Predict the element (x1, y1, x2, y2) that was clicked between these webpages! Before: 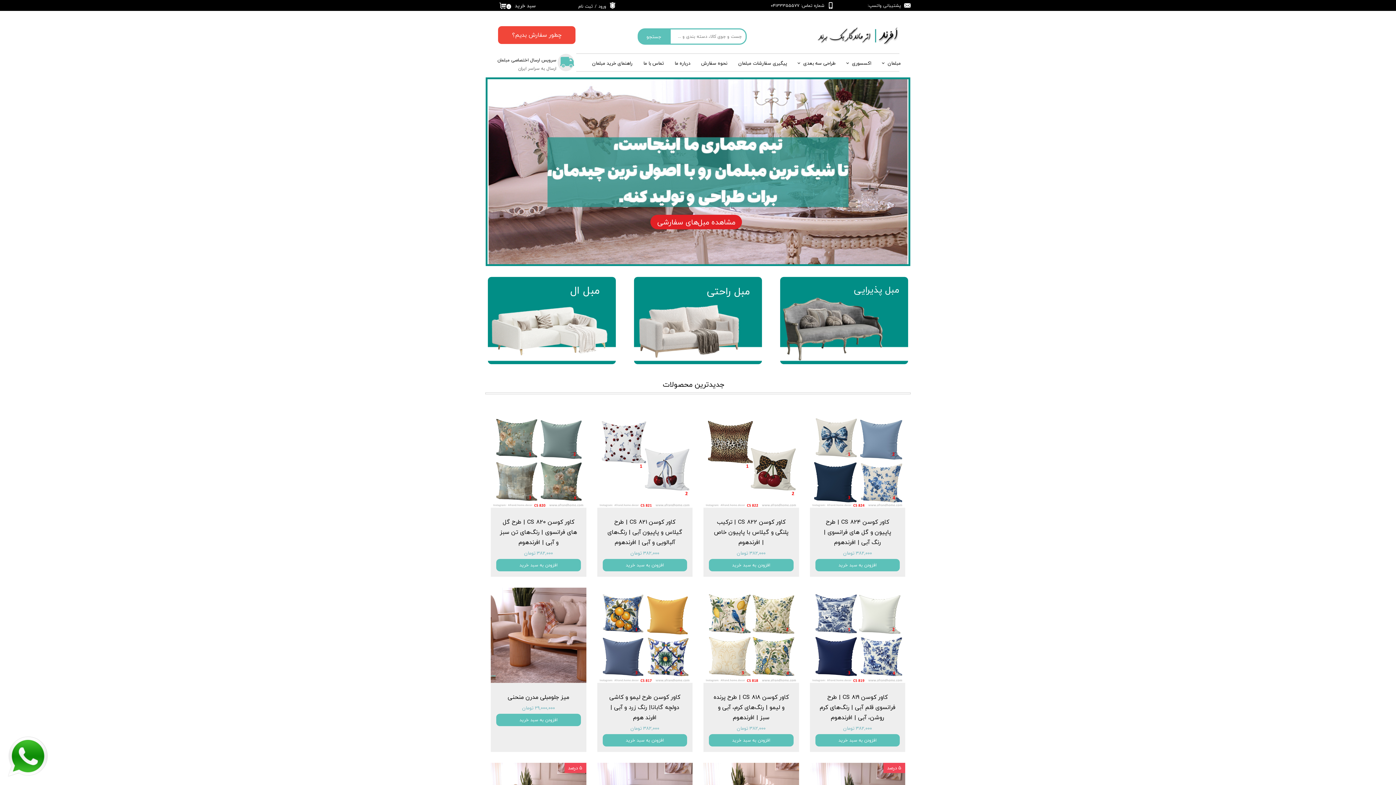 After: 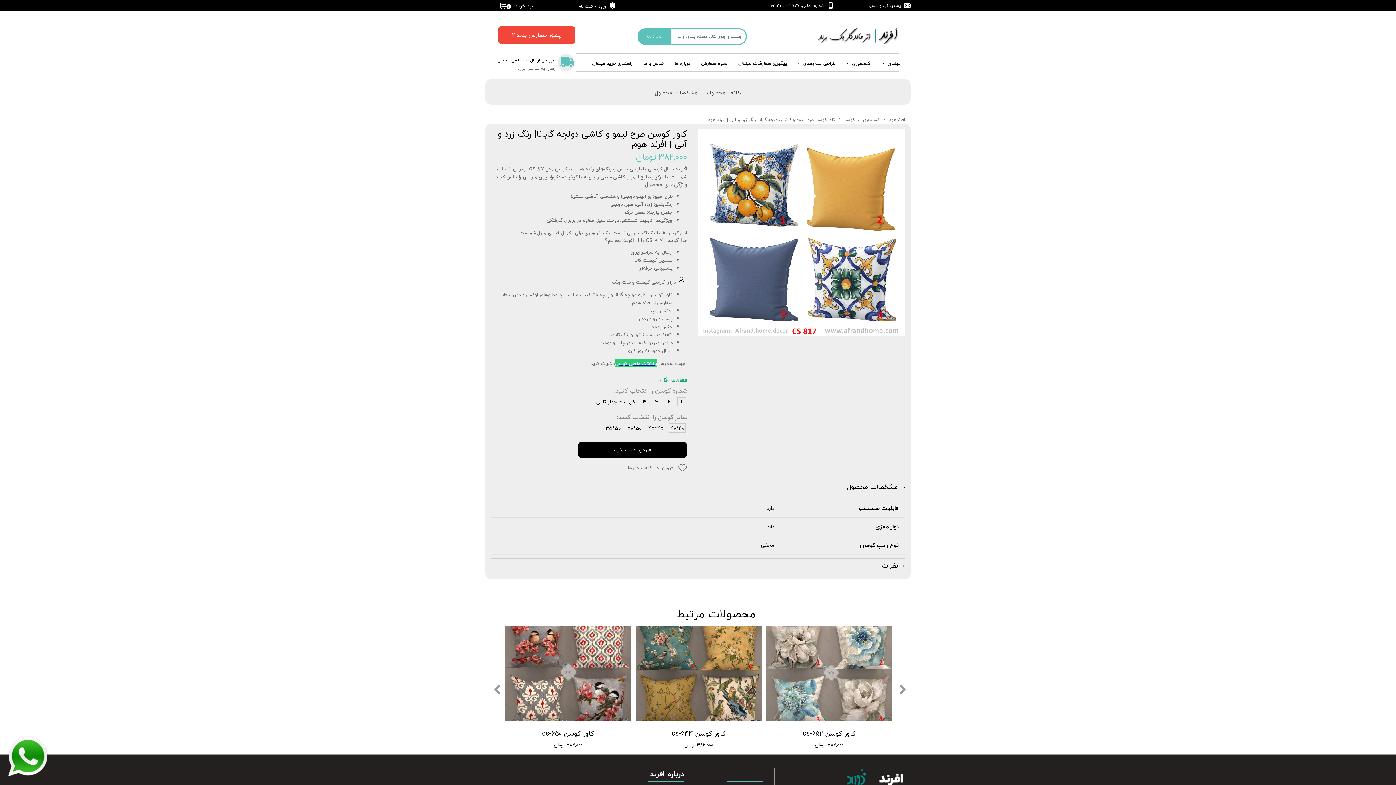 Action: bbox: (602, 692, 687, 723) label: کاور کوسن طرح لیمو و کاشی دولچه گابانا| رنگ زرد و آبی | افرند هوم